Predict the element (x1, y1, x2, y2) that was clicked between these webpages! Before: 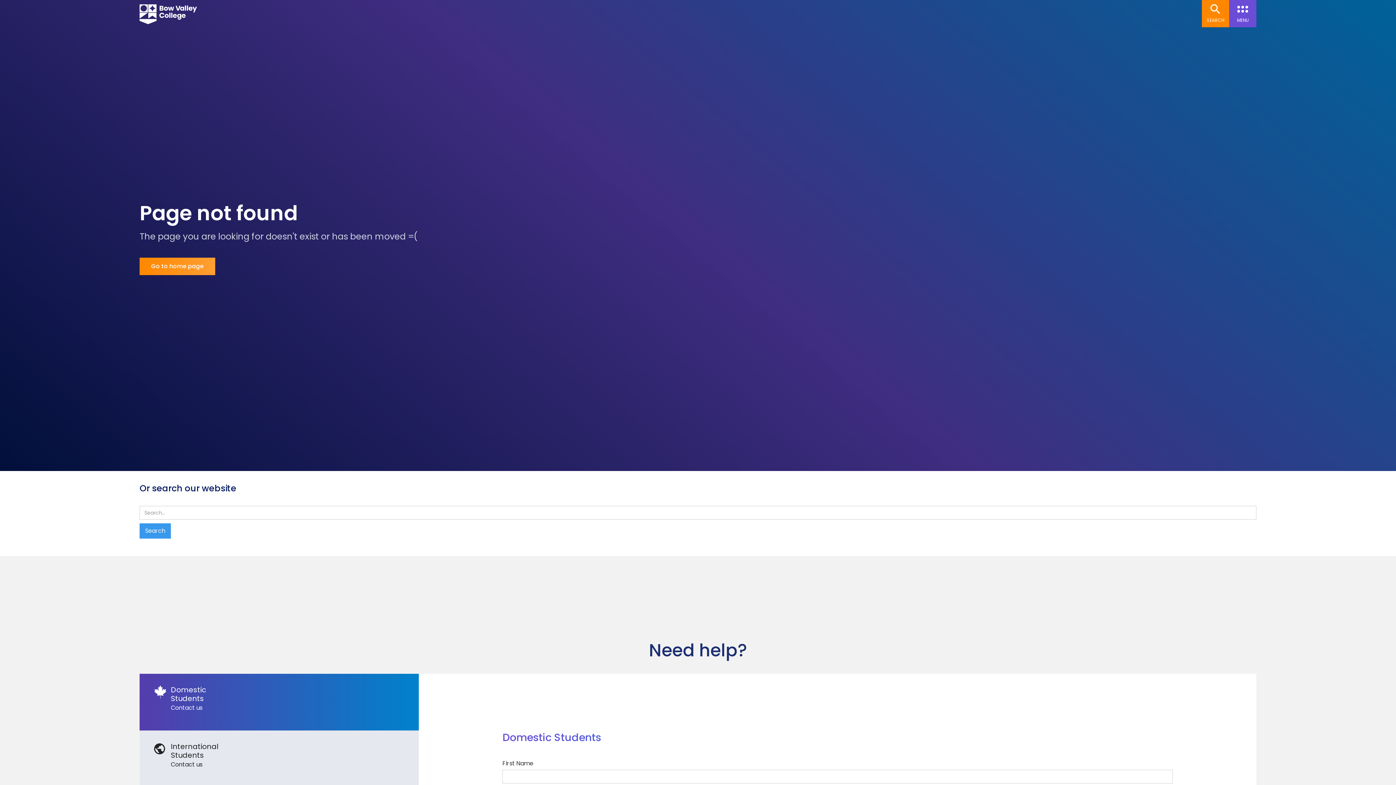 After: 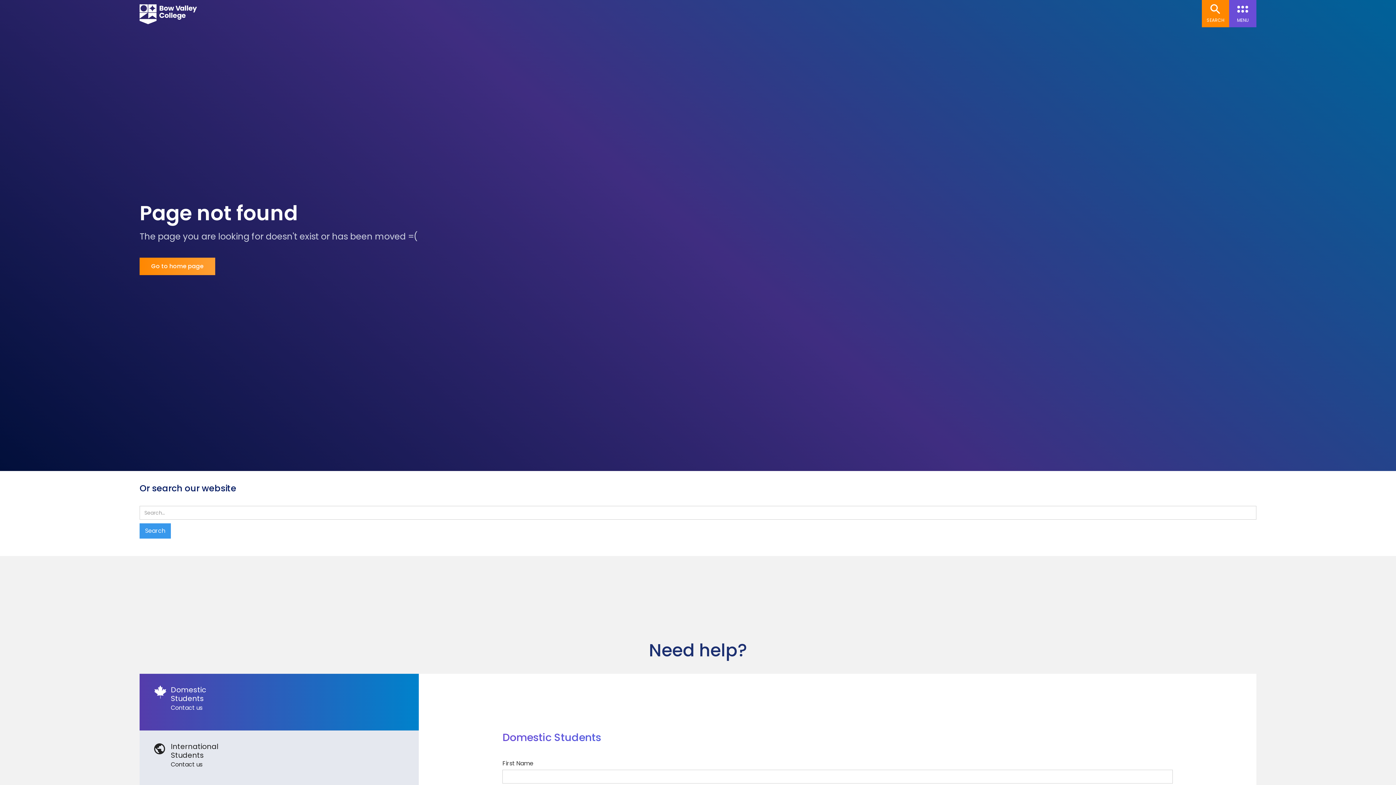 Action: label: Domestic
Students

Contact us bbox: (139, 674, 418, 730)